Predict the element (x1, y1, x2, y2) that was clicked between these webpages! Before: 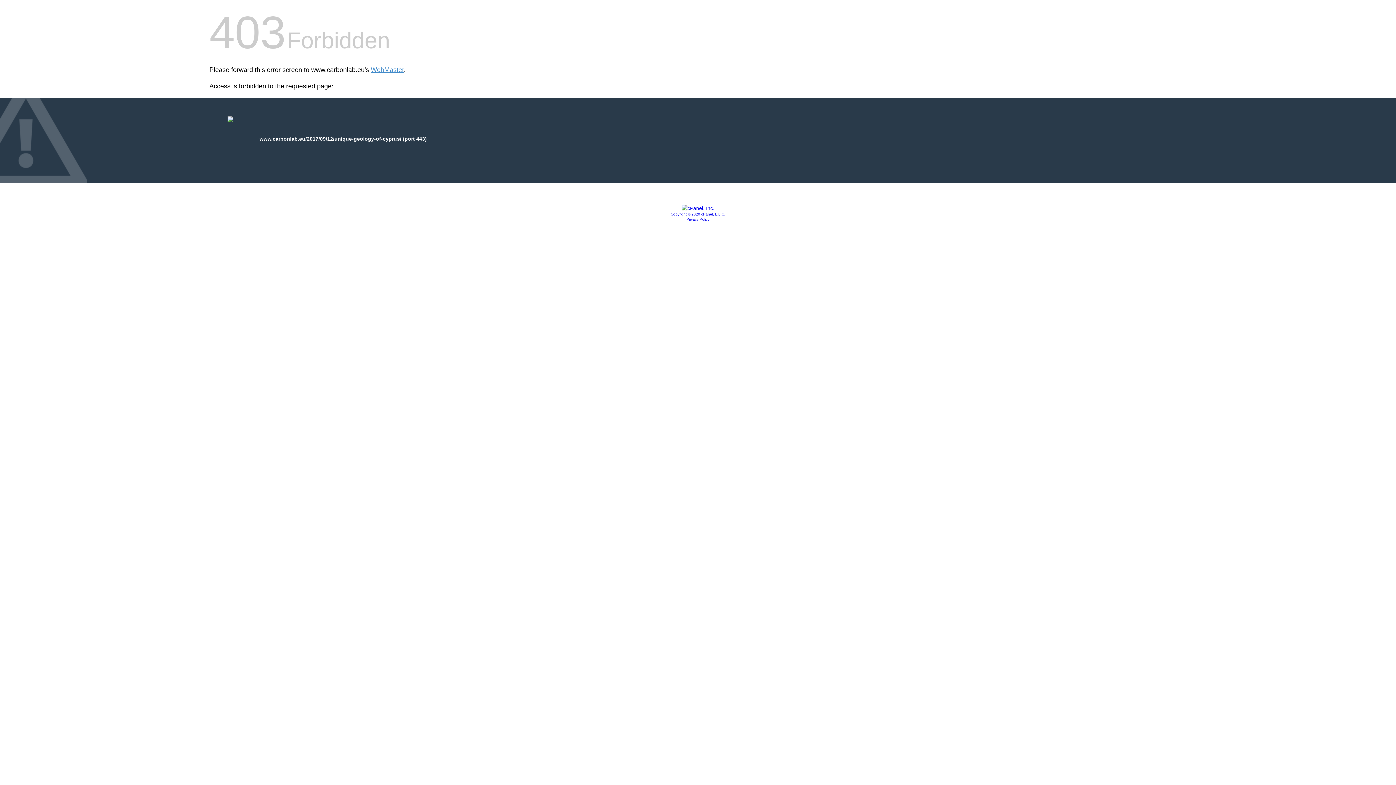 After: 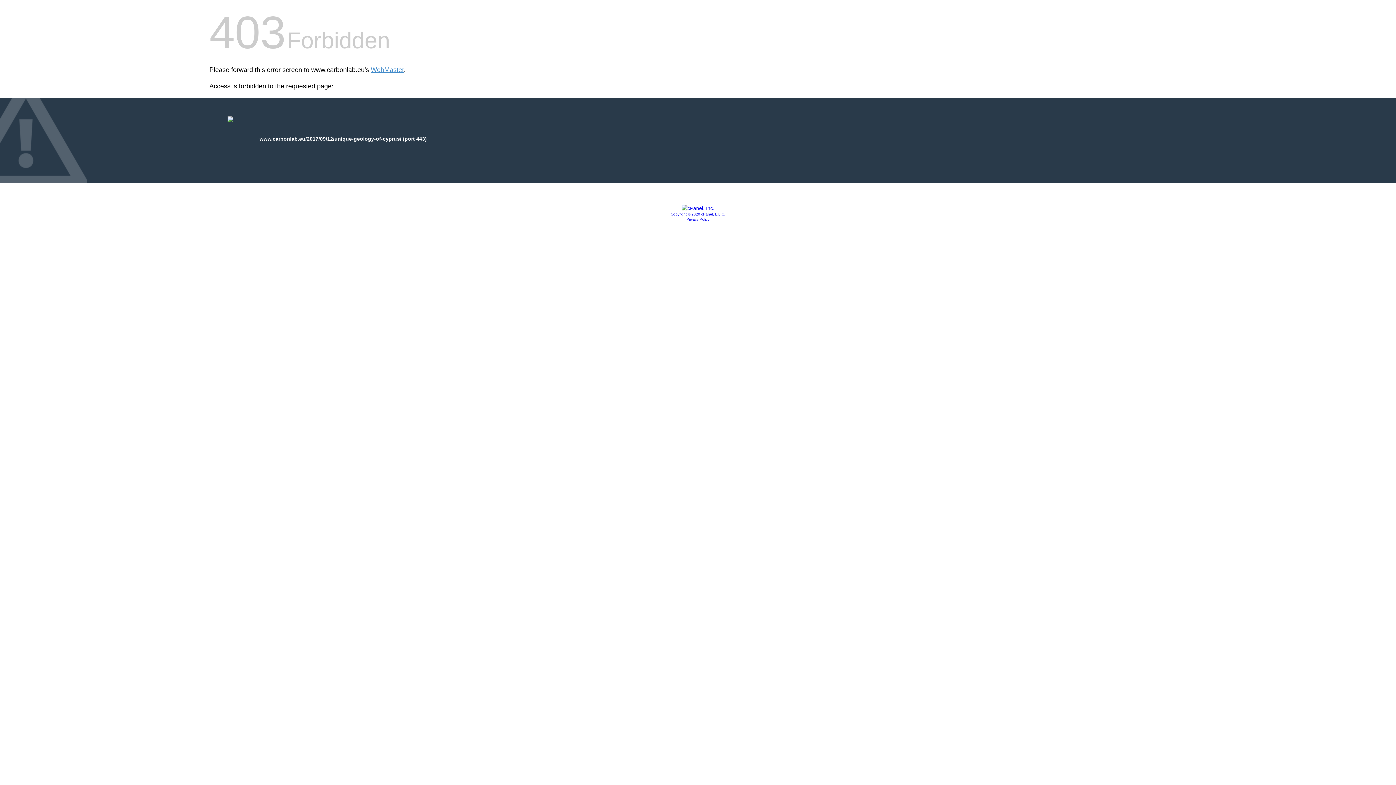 Action: bbox: (681, 205, 714, 211)